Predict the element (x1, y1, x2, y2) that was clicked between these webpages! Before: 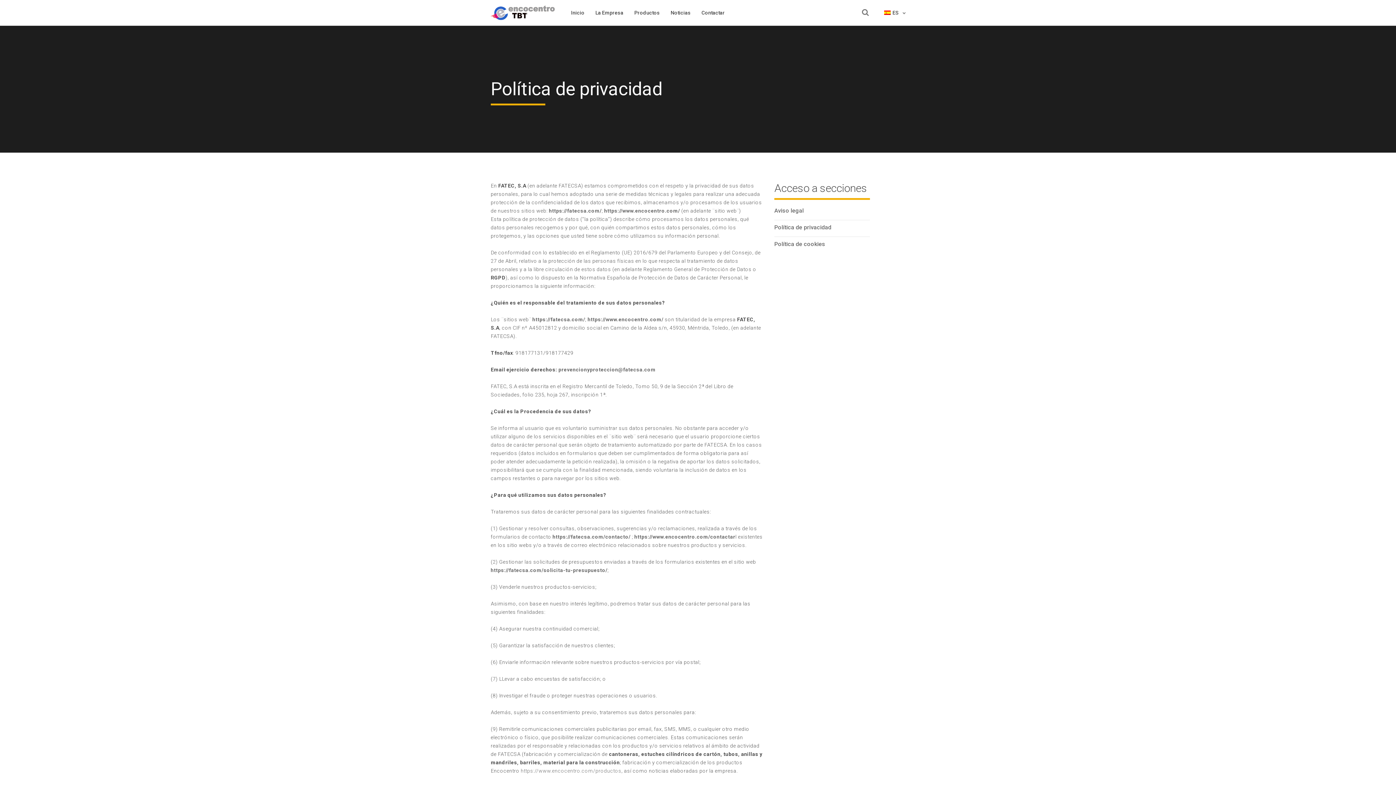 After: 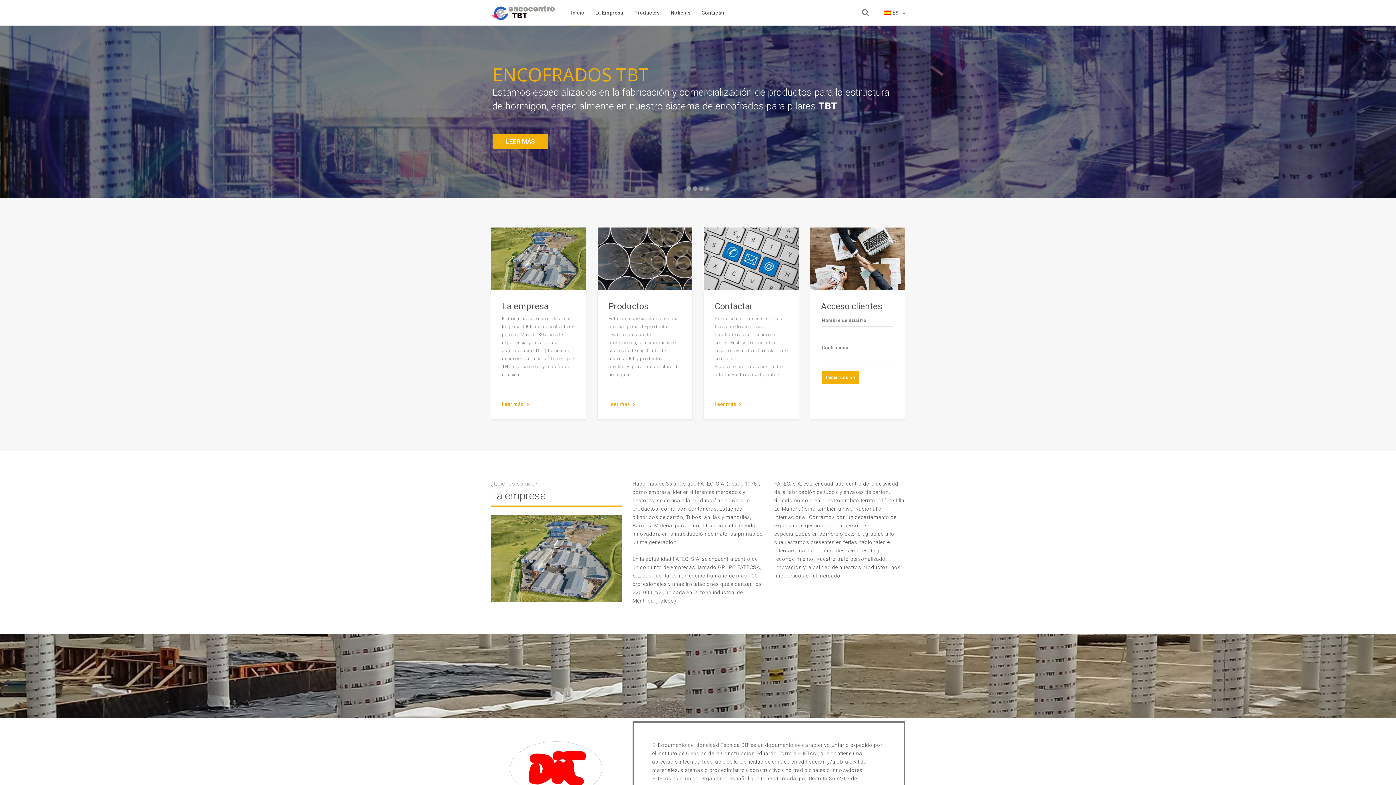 Action: label: Política de cookies bbox: (774, 240, 825, 247)